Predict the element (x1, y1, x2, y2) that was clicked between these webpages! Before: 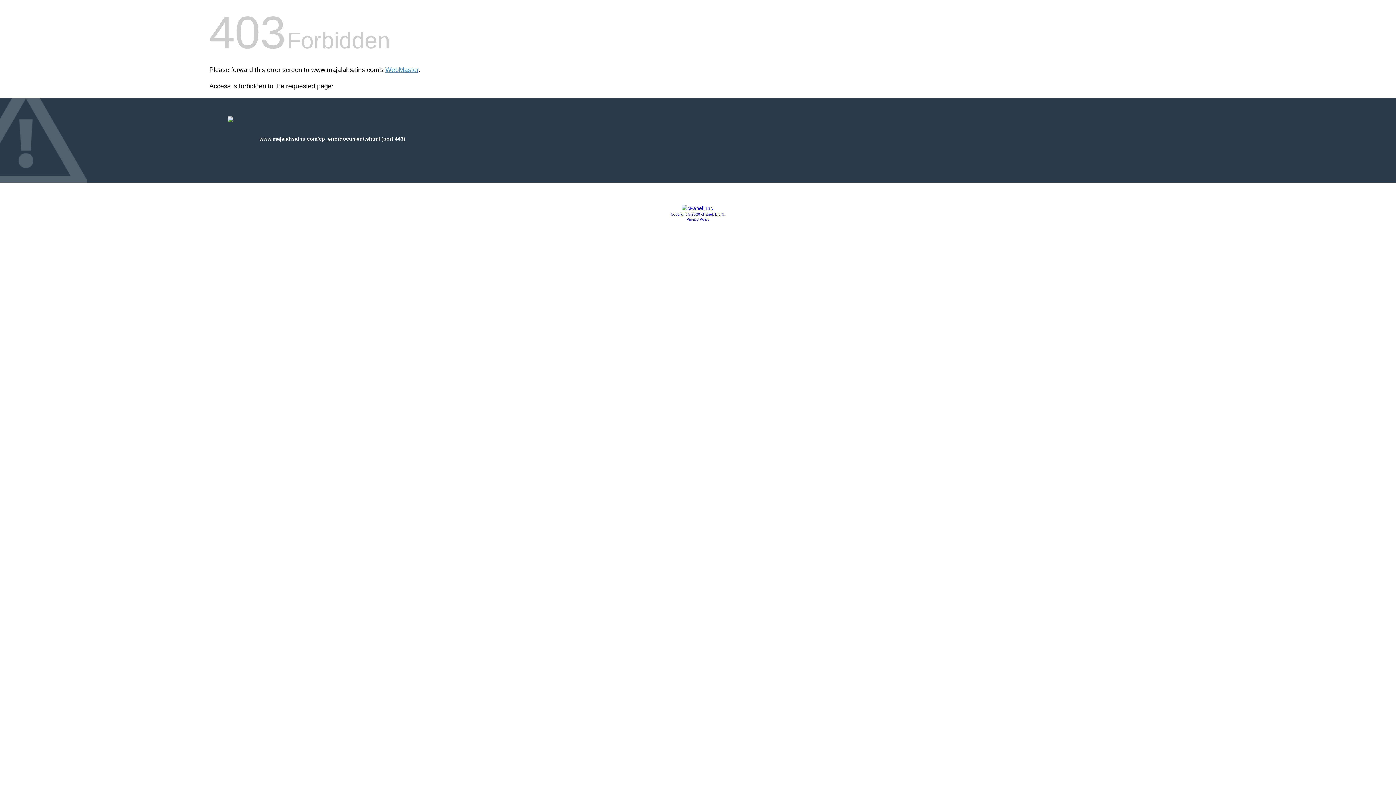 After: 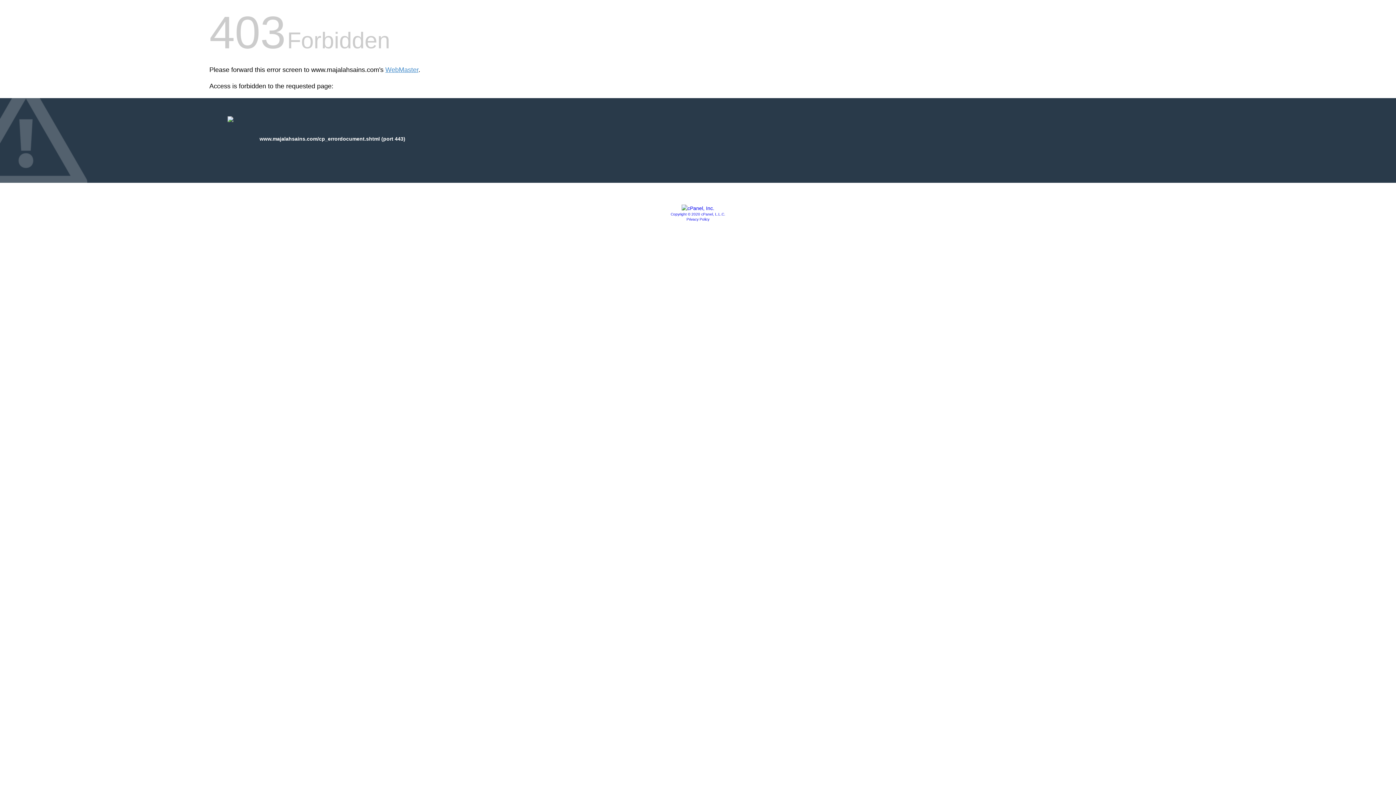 Action: bbox: (686, 217, 709, 221) label: Privacy Policy